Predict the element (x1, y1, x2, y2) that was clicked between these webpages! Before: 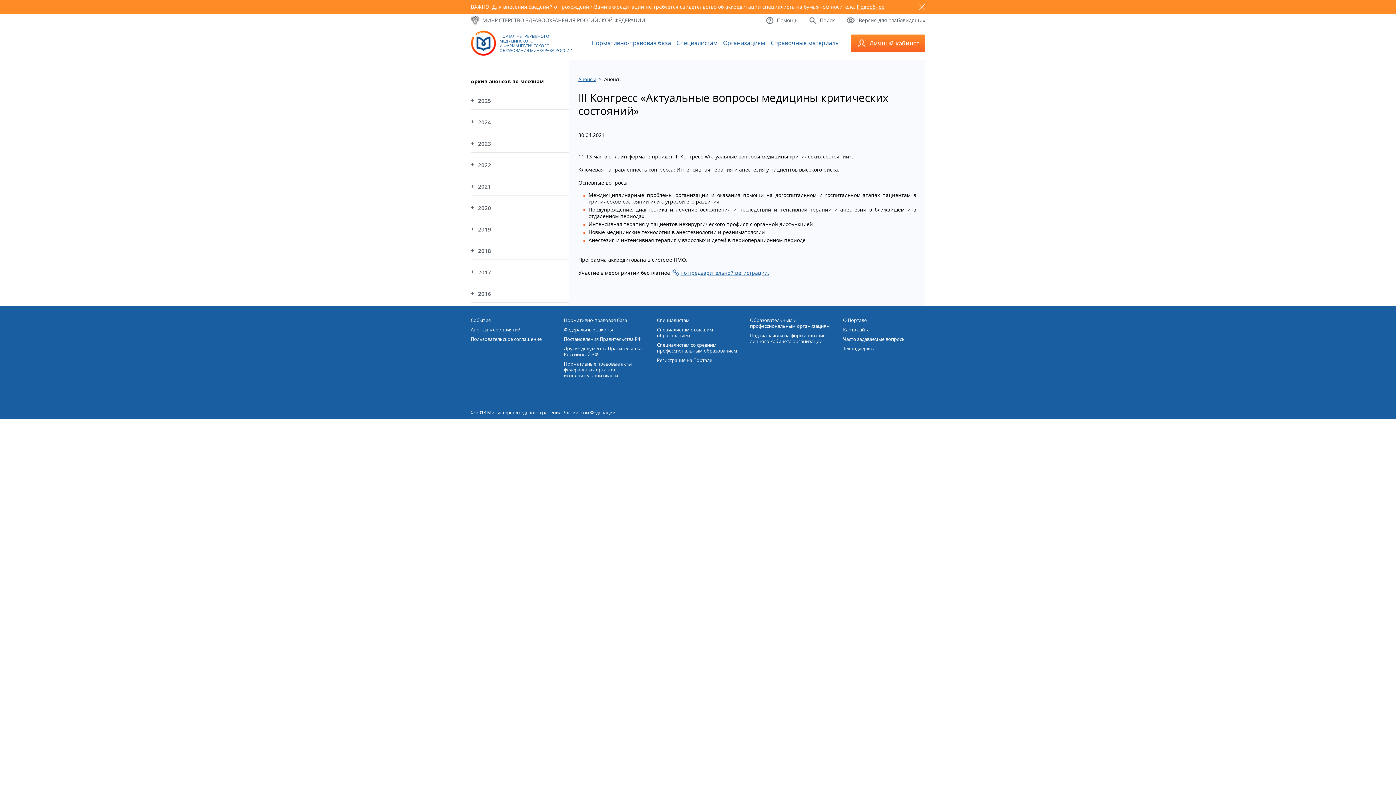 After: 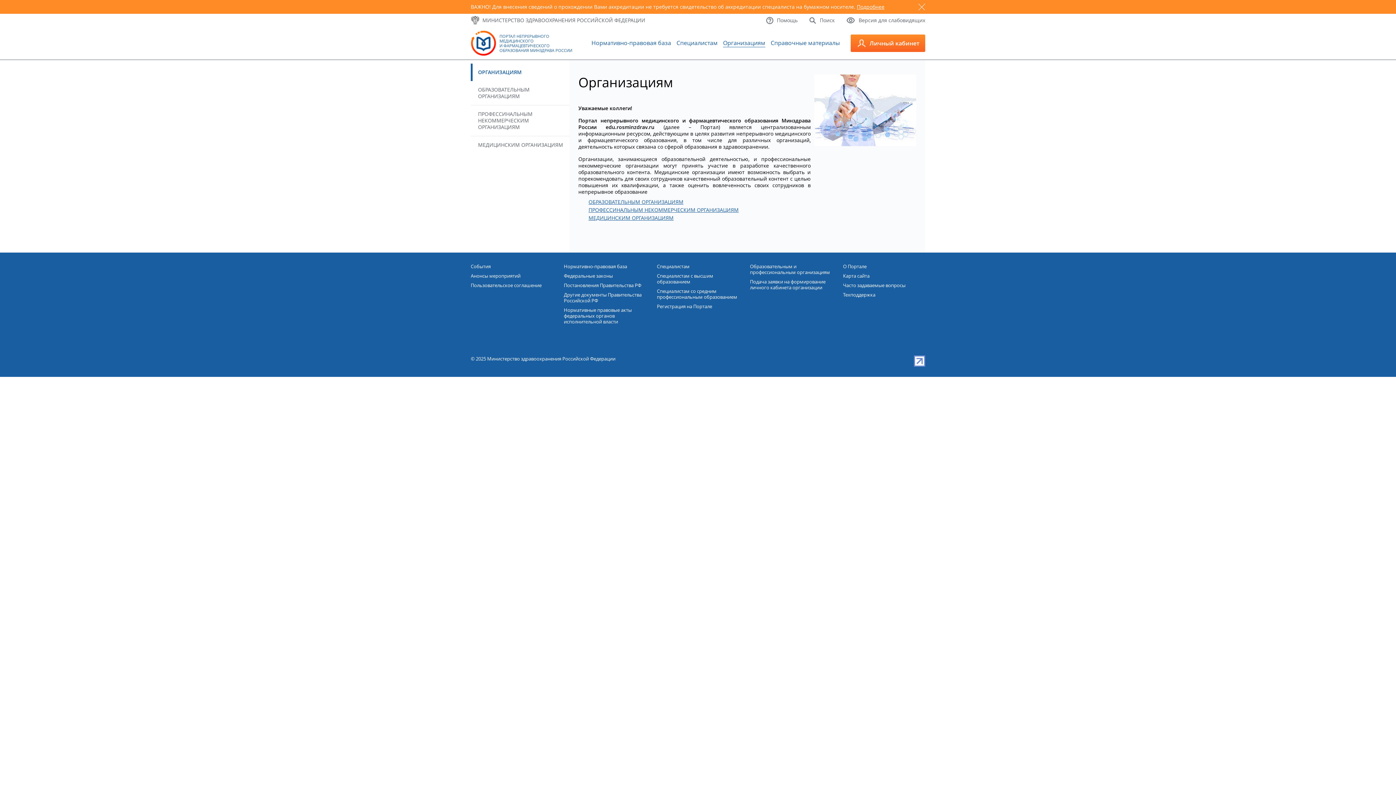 Action: label: Организациям bbox: (723, 38, 765, 46)